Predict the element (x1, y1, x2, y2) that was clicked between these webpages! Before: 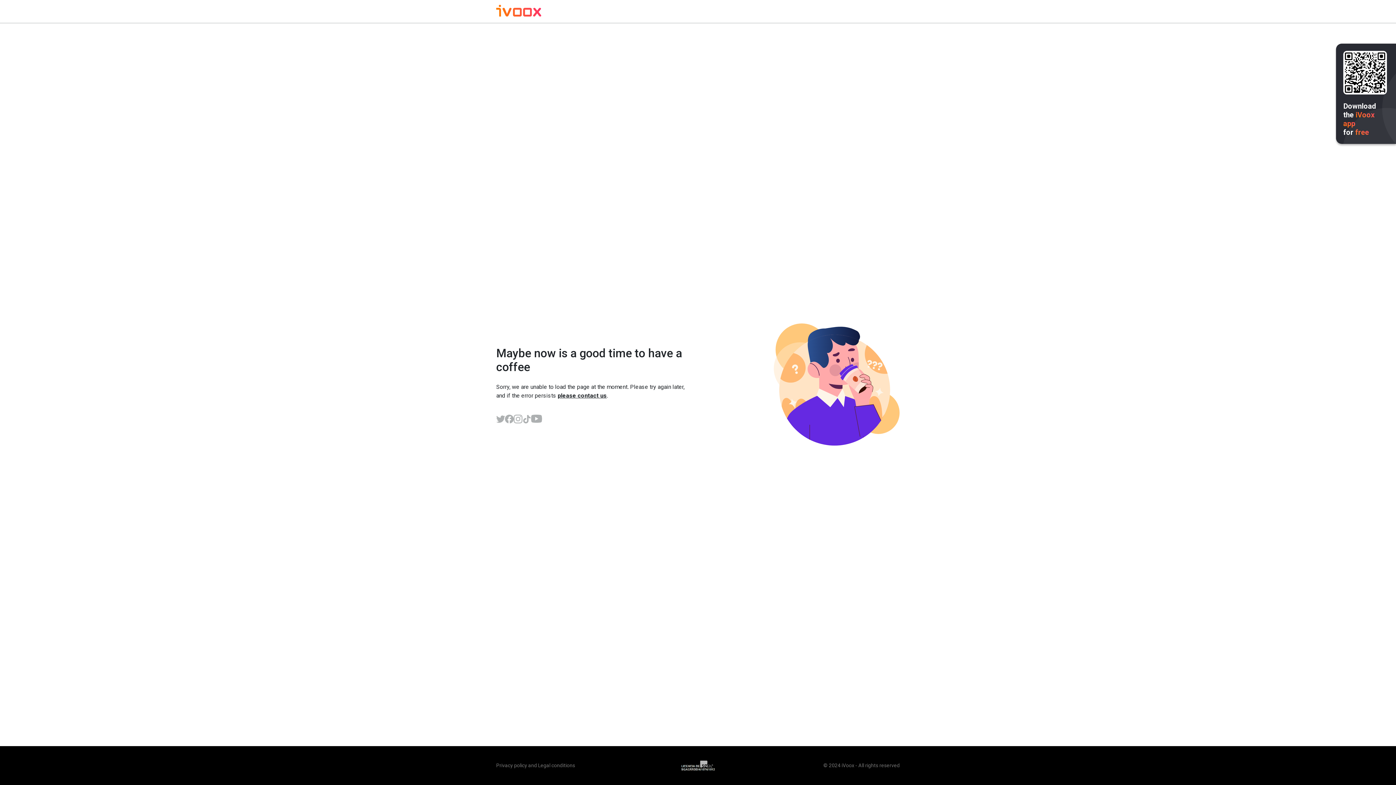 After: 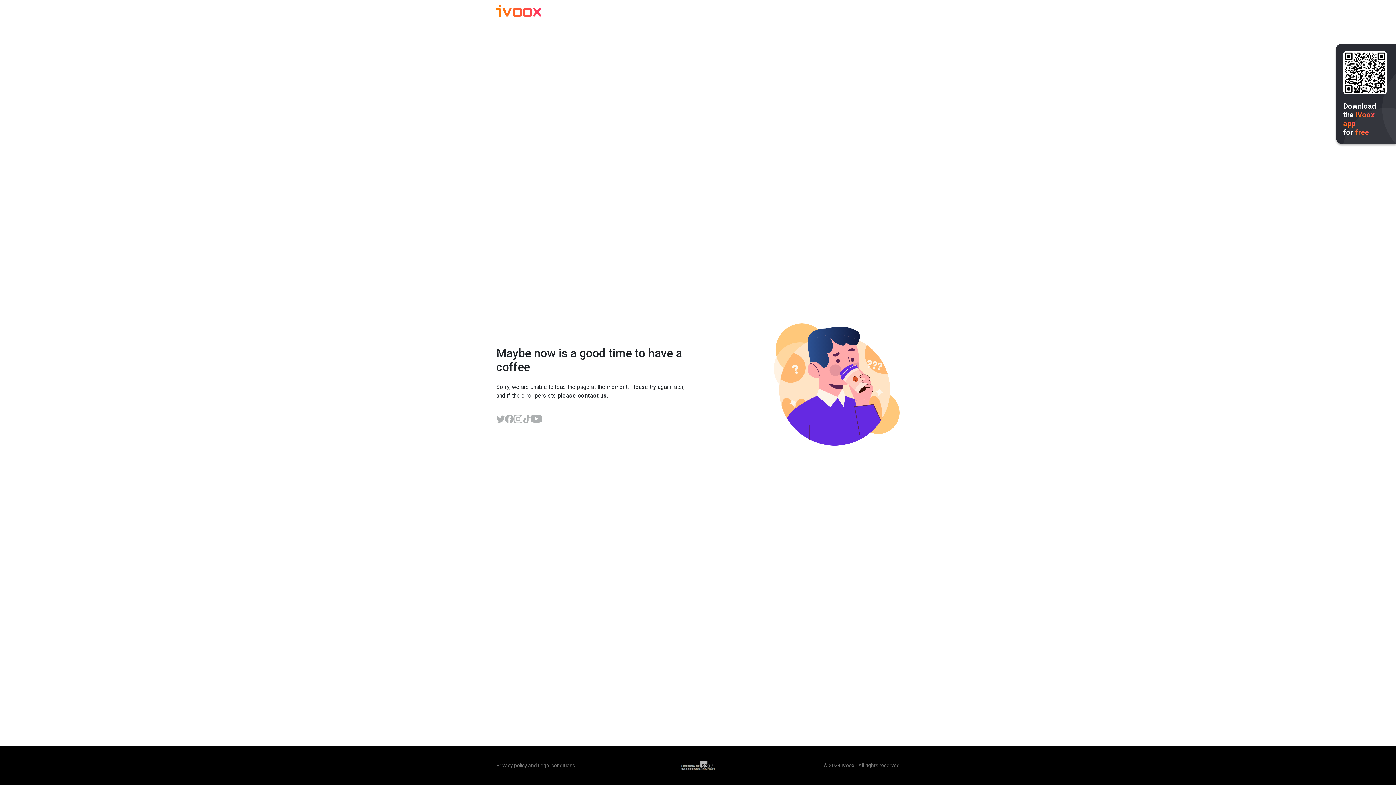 Action: bbox: (496, 414, 505, 423)